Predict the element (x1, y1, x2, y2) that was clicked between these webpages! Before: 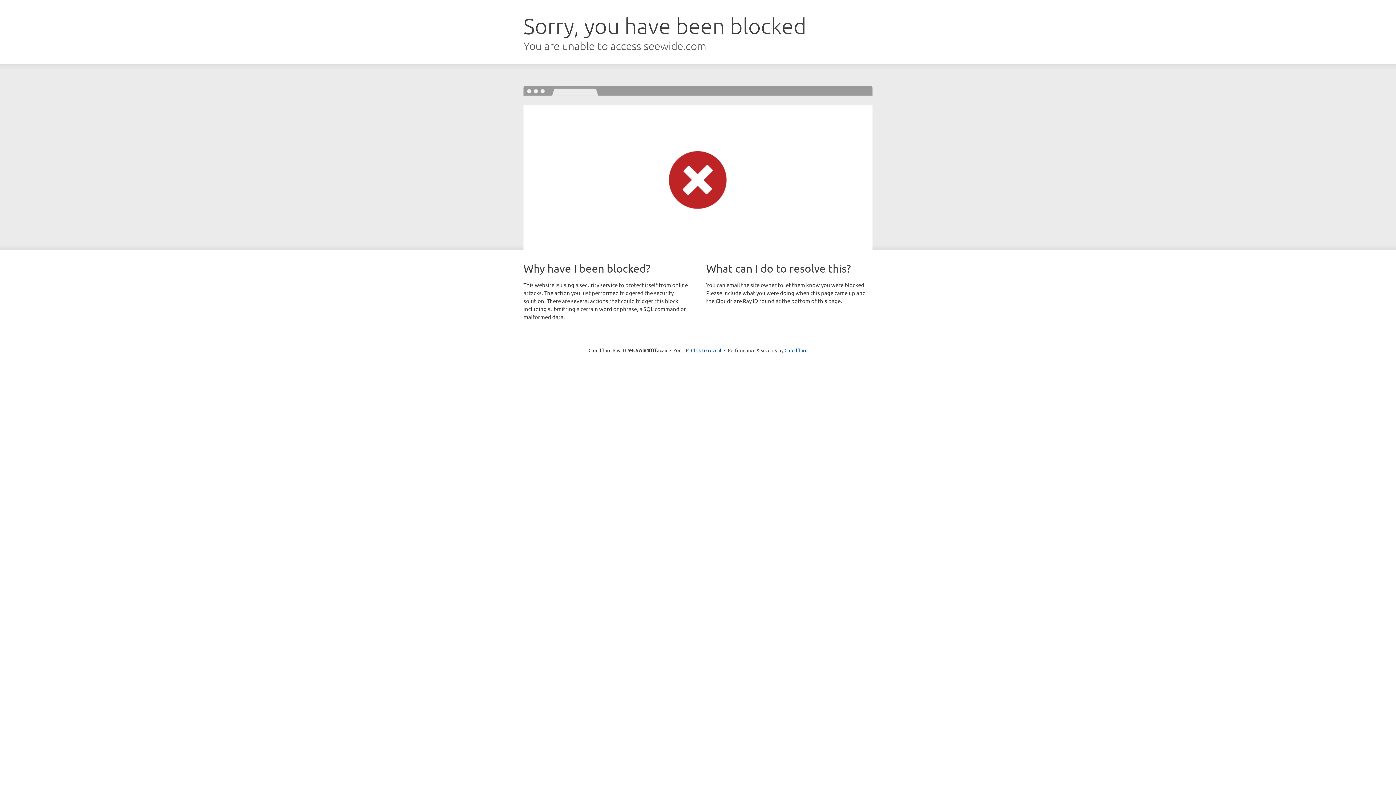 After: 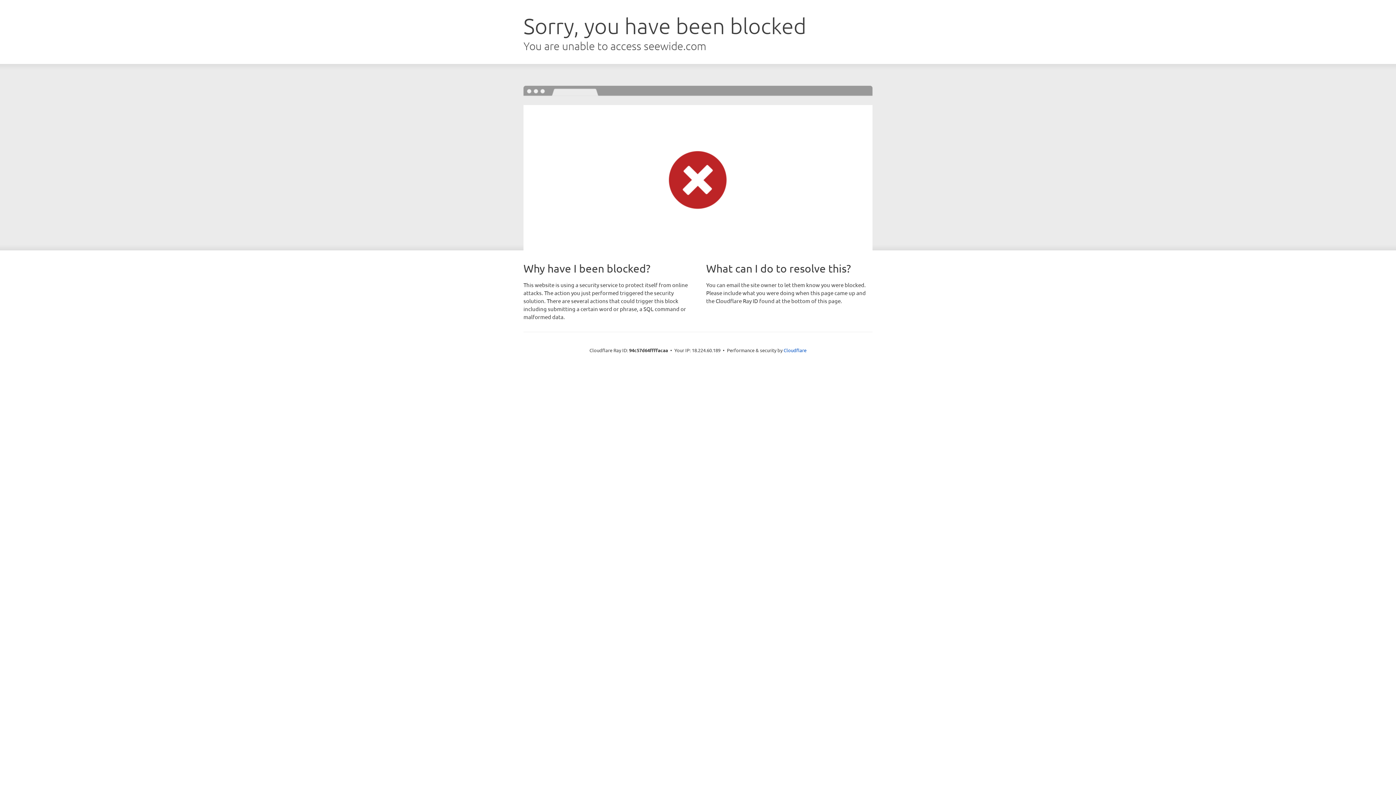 Action: label: Click to reveal bbox: (691, 346, 721, 353)